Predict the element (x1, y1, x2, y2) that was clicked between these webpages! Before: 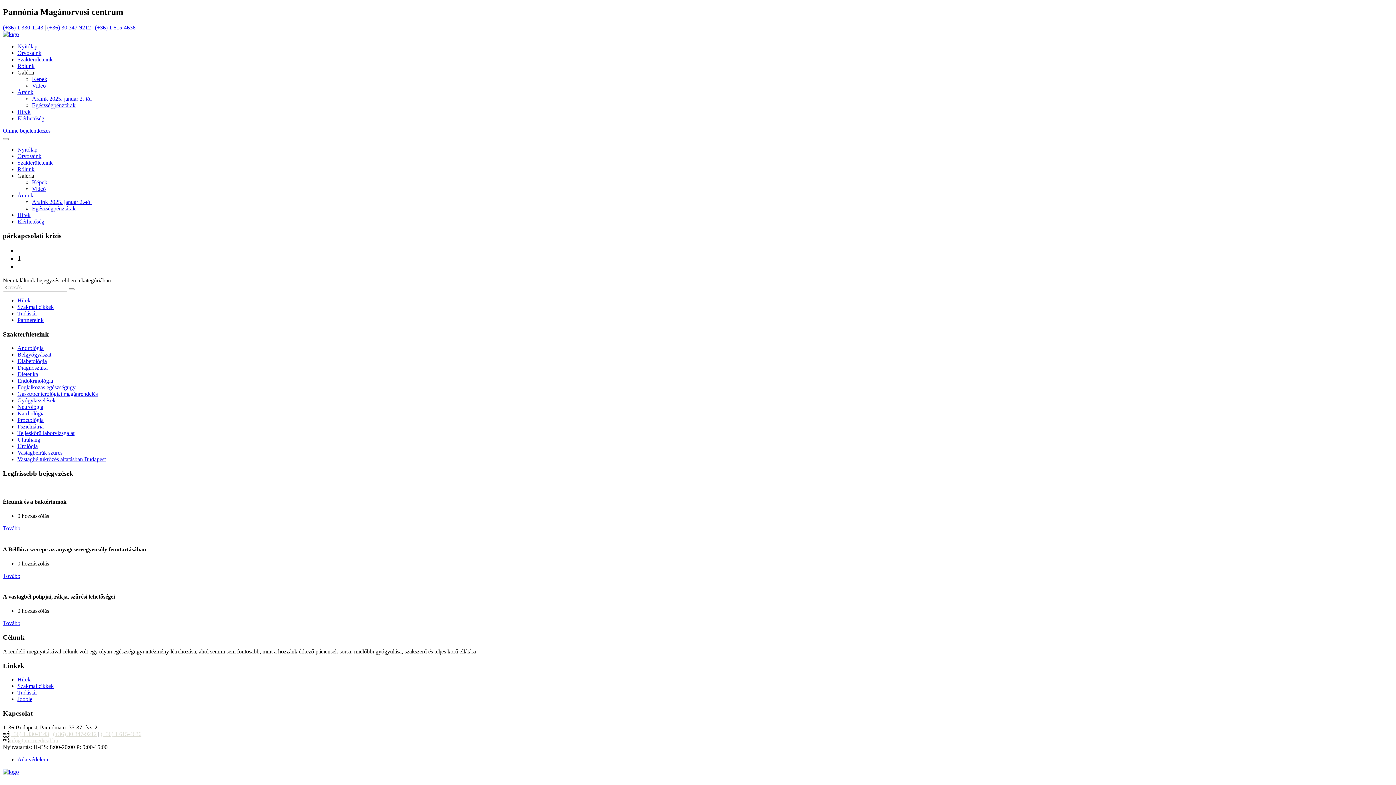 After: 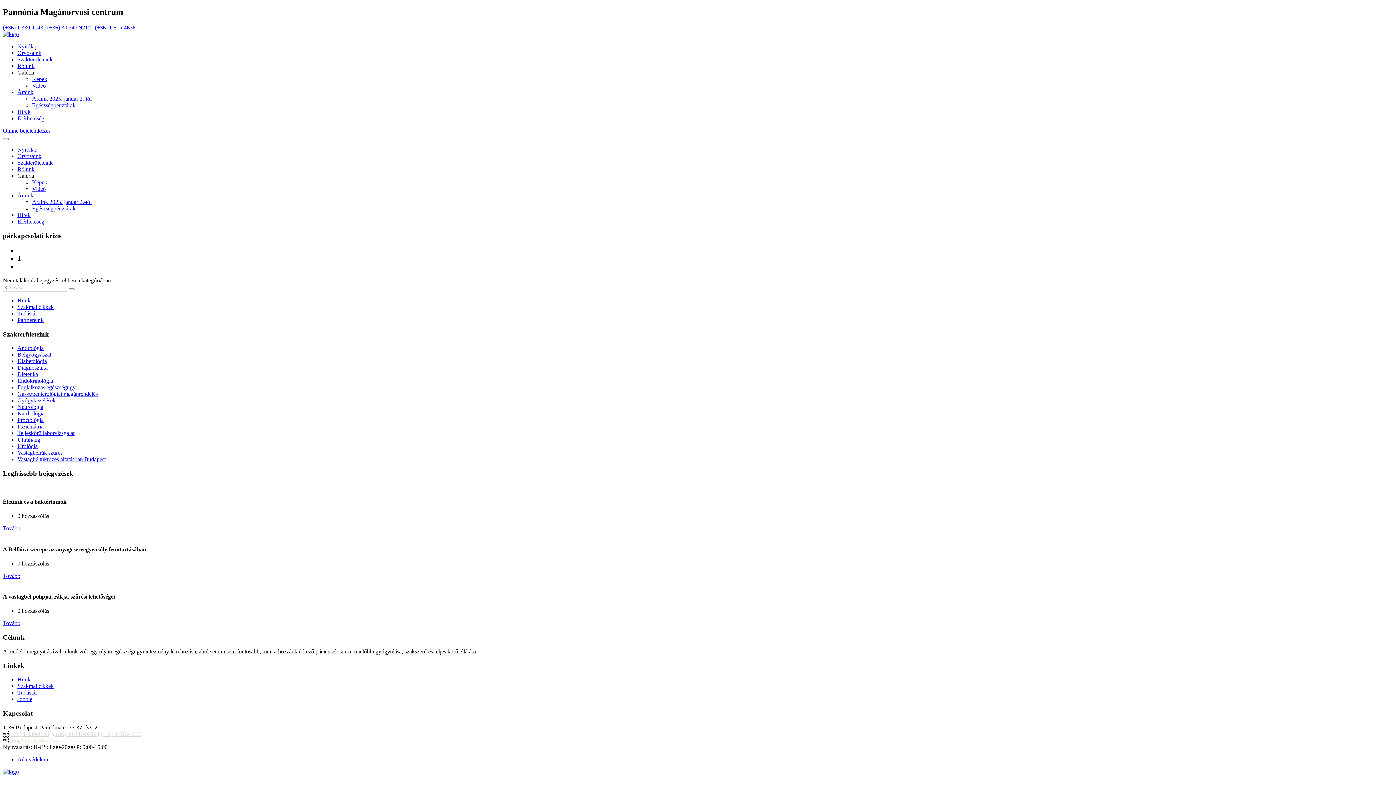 Action: bbox: (100, 731, 141, 737) label: (+36) 1 615-4636